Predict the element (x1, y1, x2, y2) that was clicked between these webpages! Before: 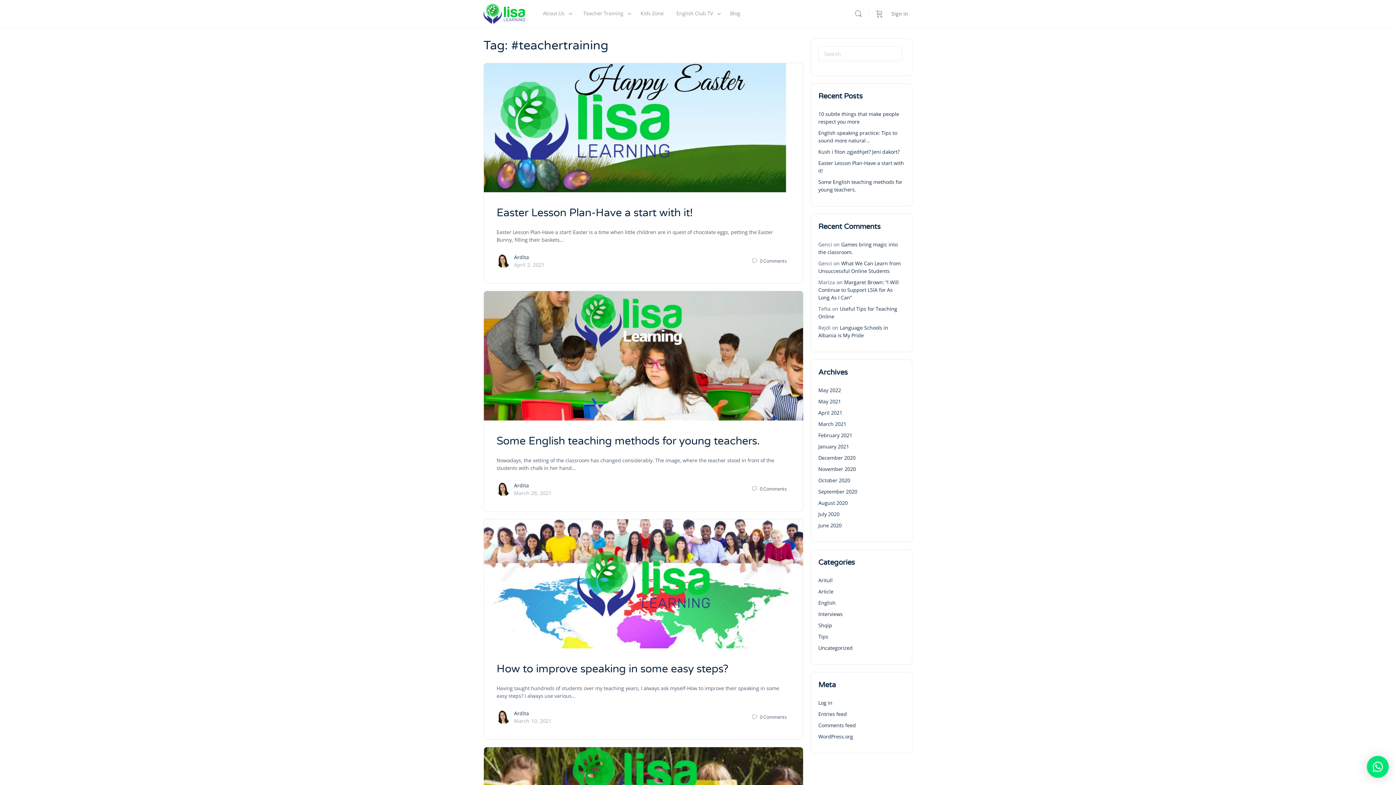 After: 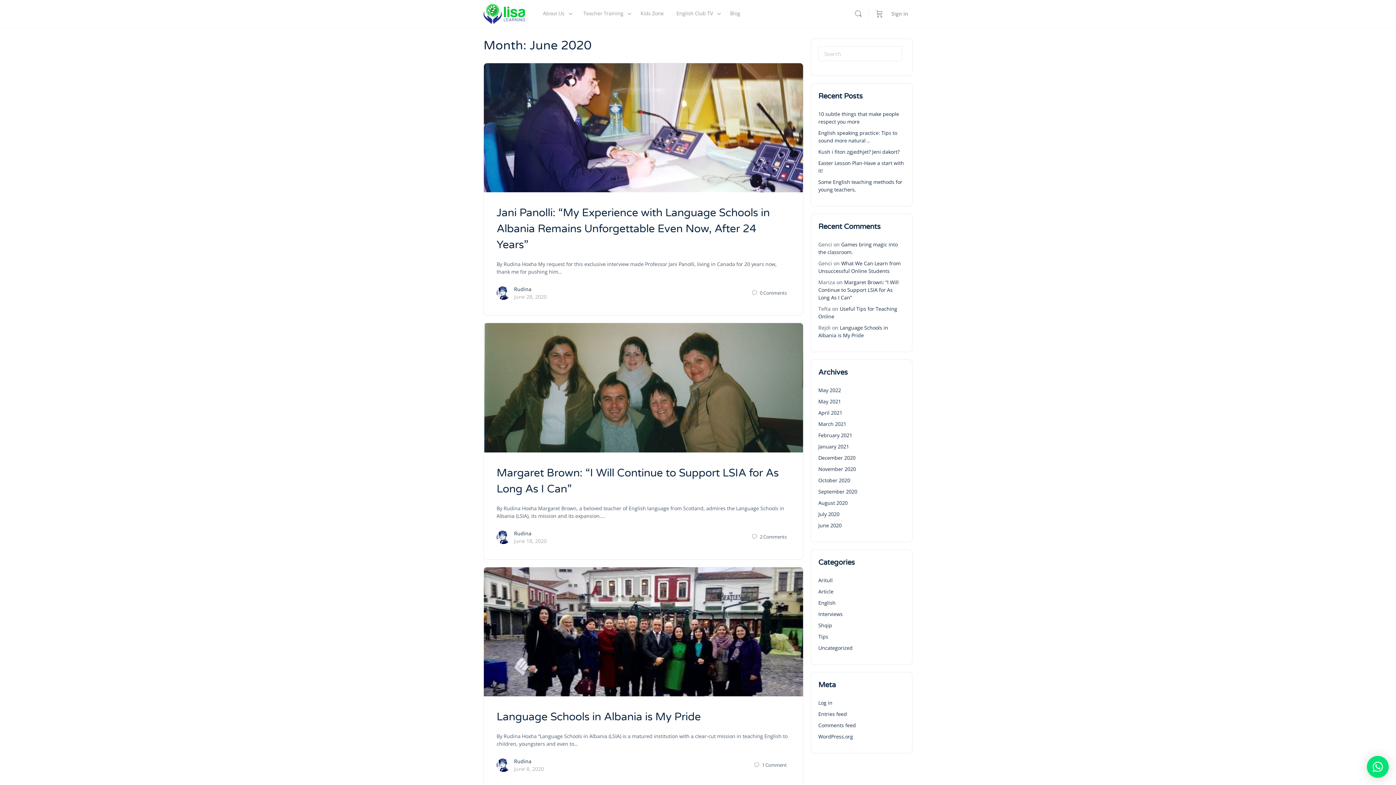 Action: bbox: (818, 522, 841, 529) label: June 2020